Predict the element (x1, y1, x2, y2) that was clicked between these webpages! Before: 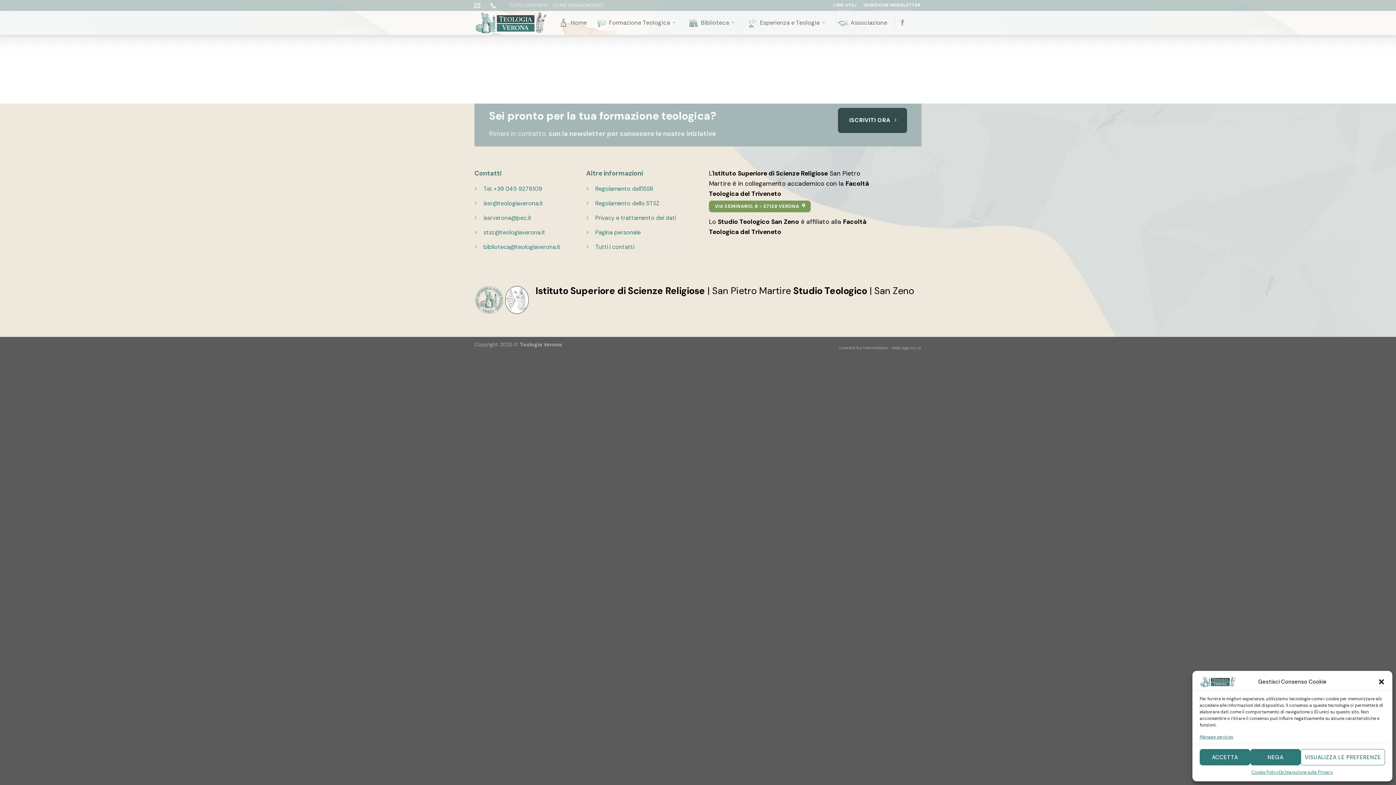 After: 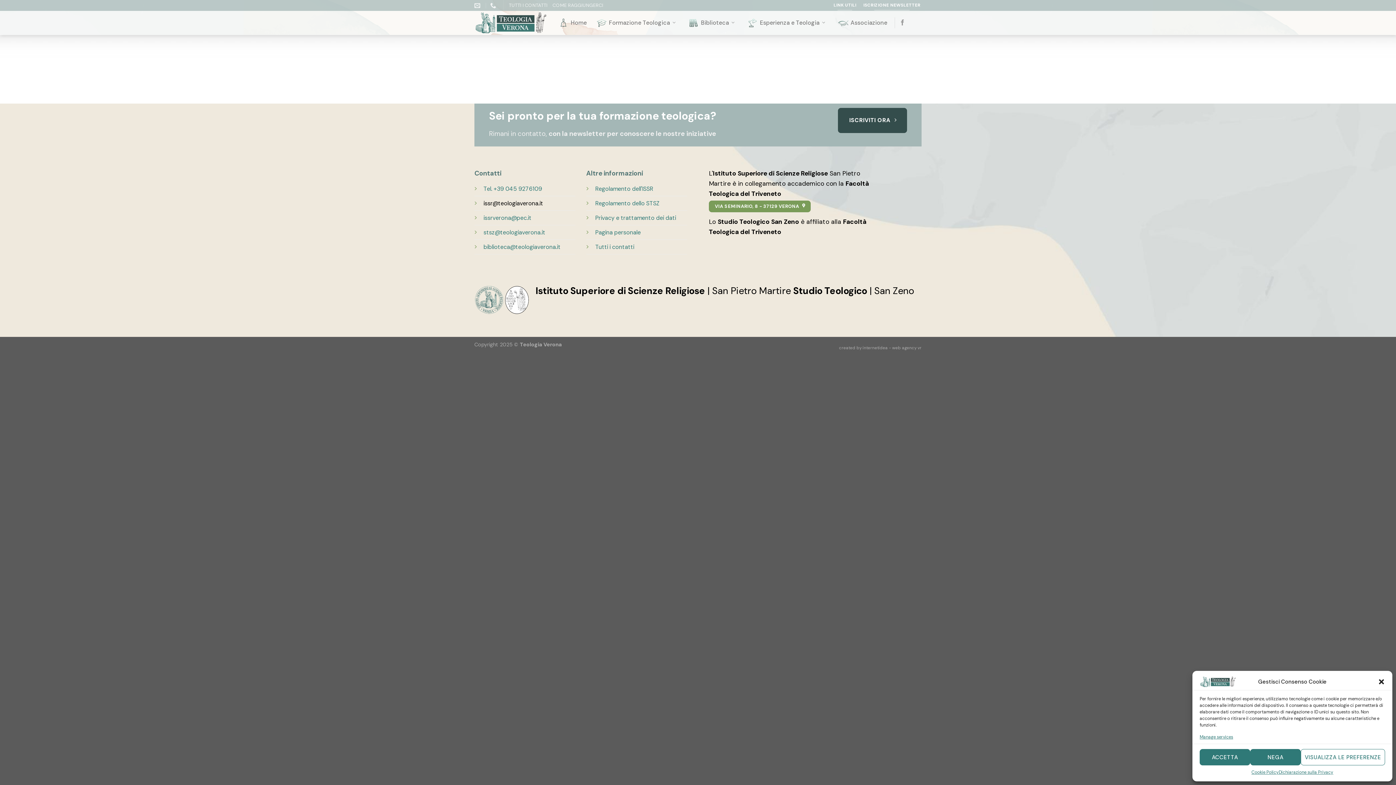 Action: bbox: (483, 199, 543, 207) label: issr@teologiaverona.it